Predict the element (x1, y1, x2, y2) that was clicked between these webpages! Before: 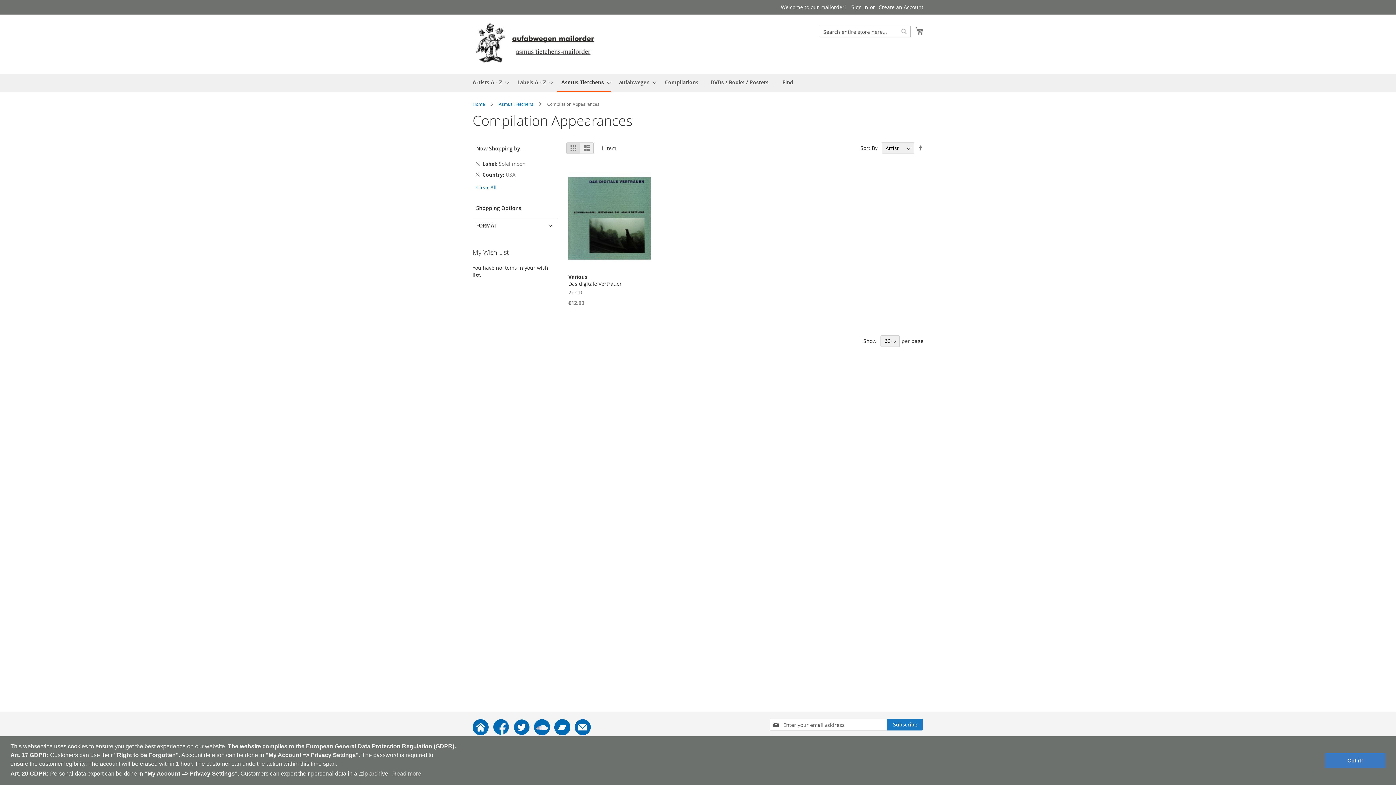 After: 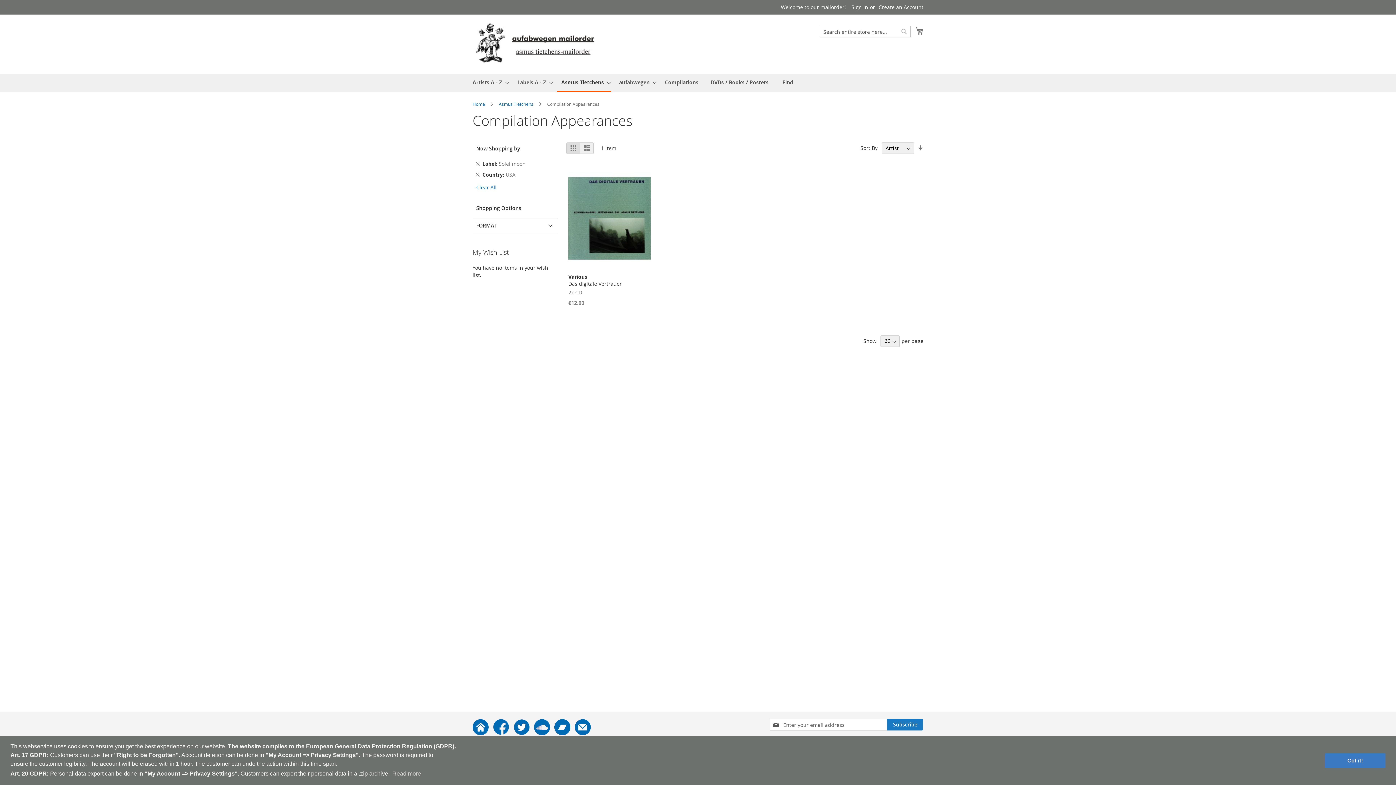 Action: label: Set Descending Direction bbox: (917, 143, 923, 151)